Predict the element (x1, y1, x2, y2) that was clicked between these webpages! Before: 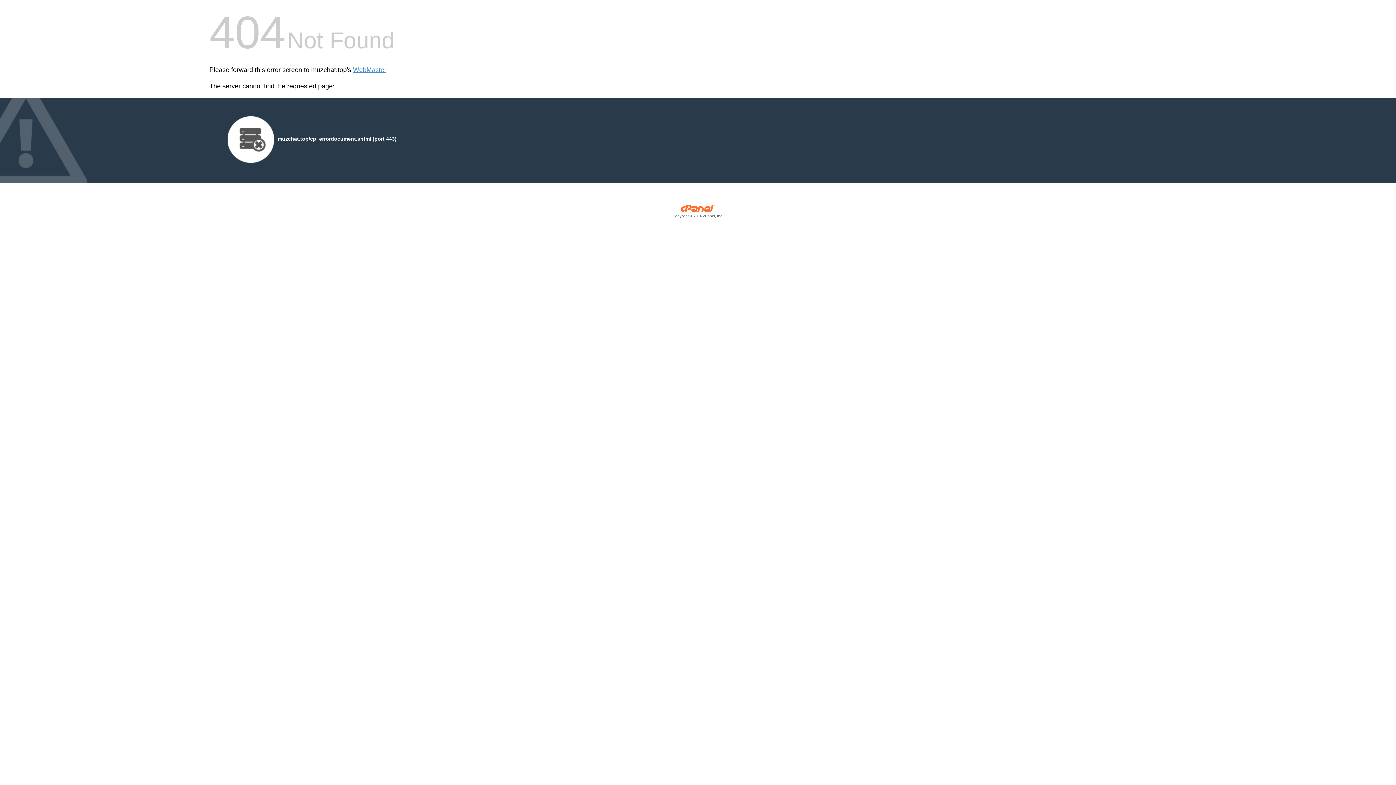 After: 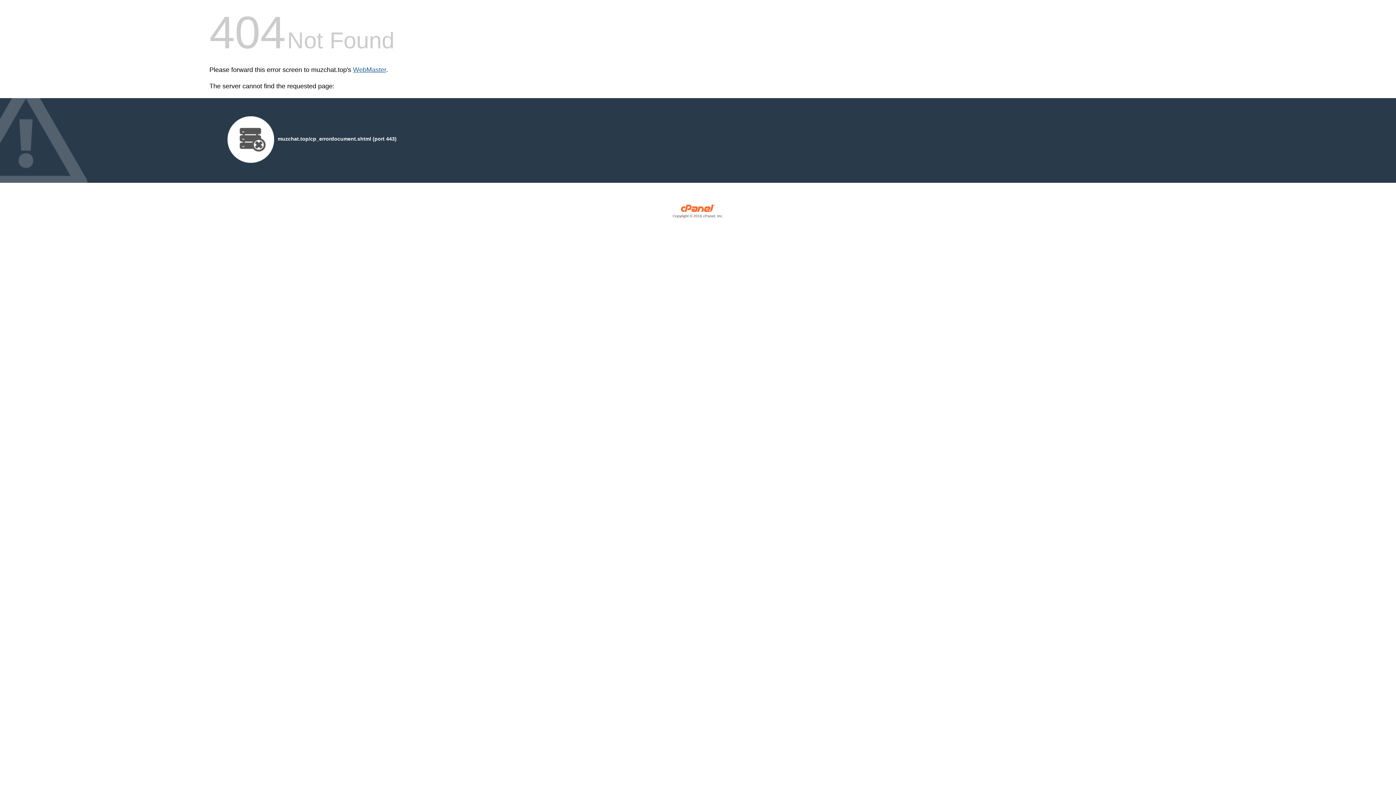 Action: bbox: (353, 66, 386, 73) label: WebMaster